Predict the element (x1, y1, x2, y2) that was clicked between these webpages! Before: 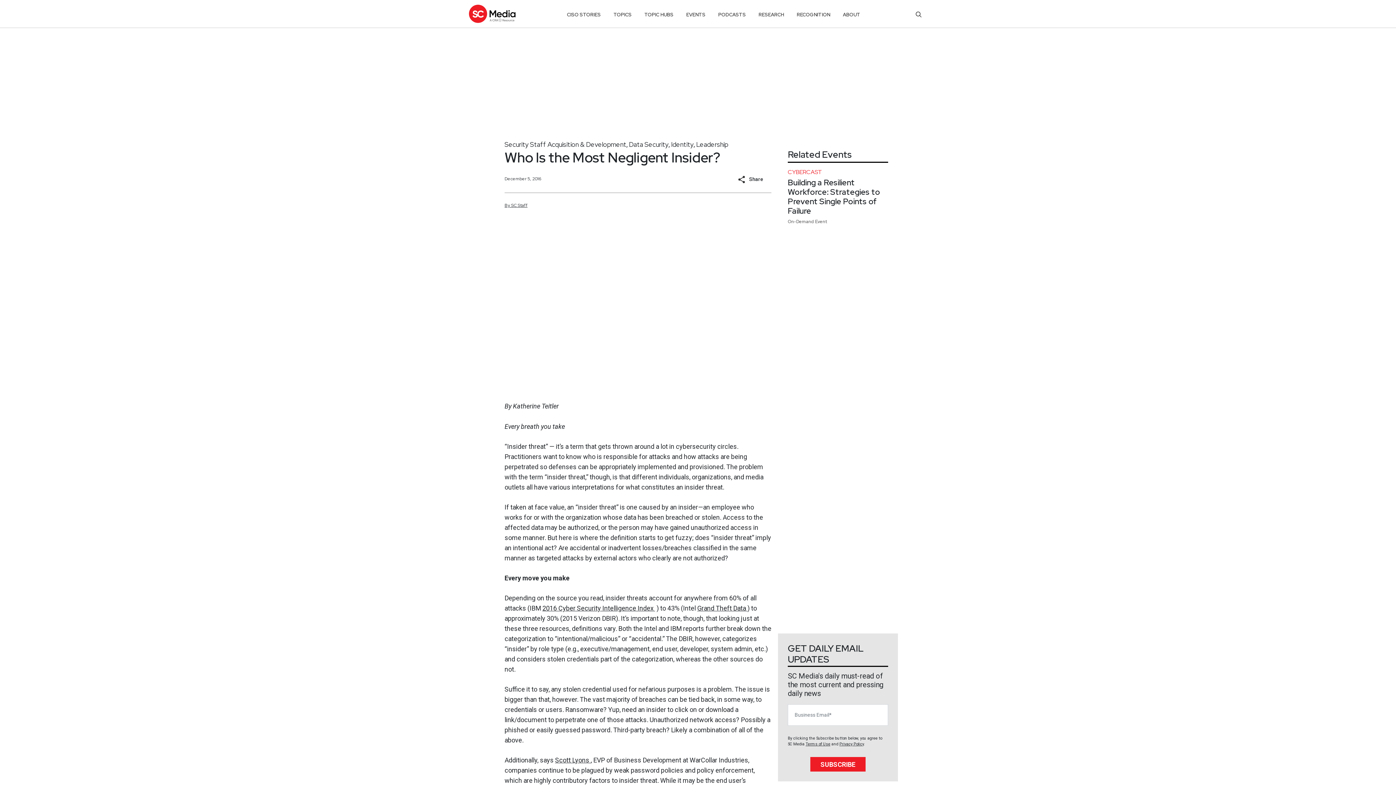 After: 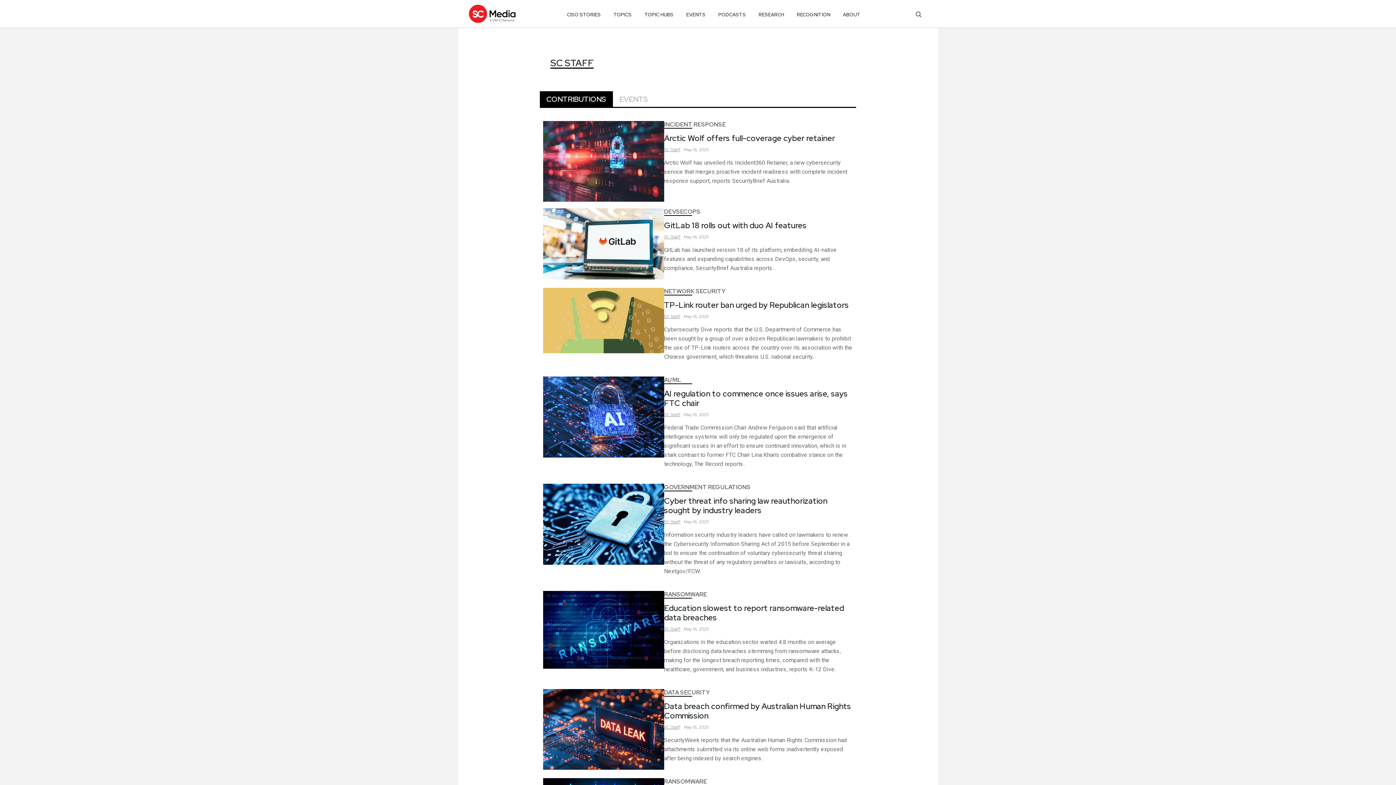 Action: label: By SC Staff bbox: (504, 202, 527, 208)